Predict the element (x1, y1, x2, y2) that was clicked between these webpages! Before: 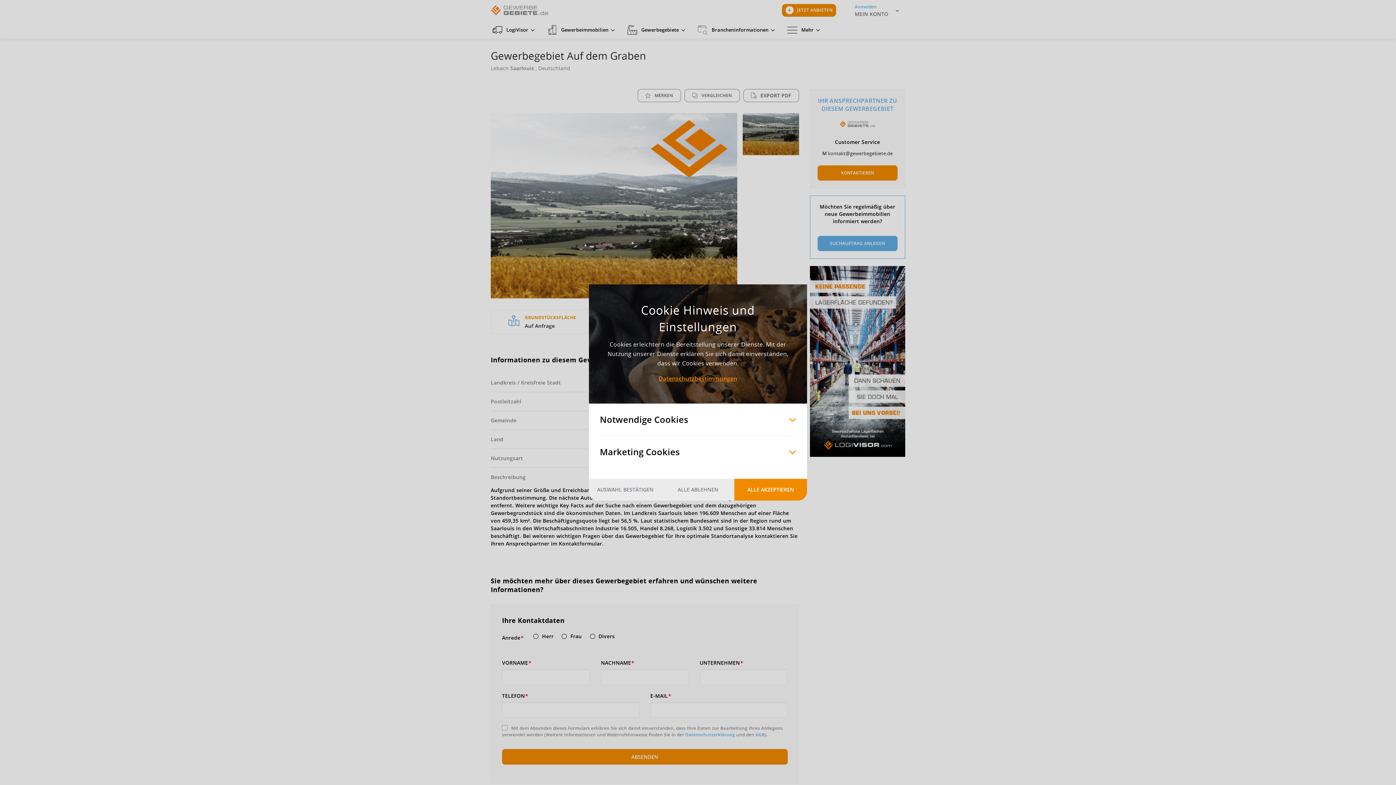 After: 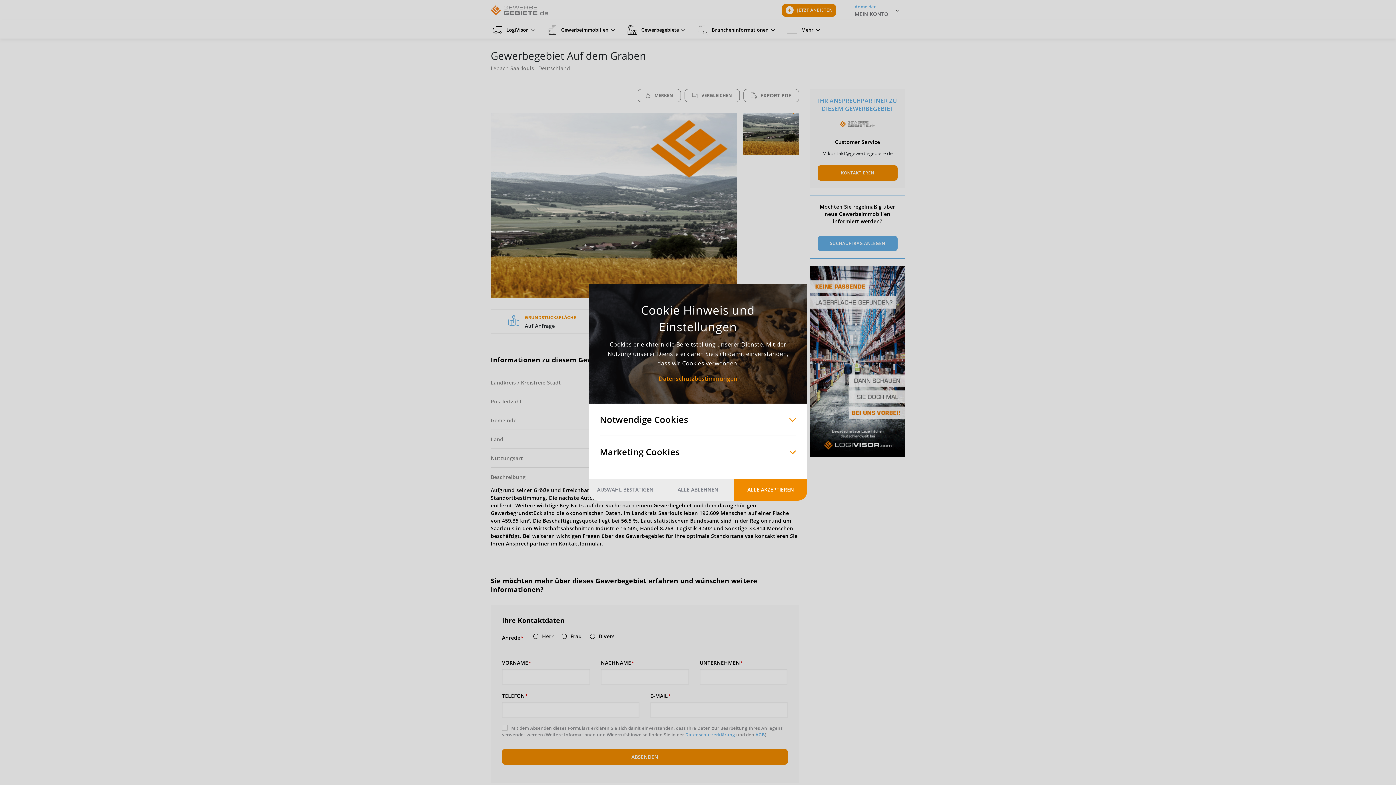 Action: bbox: (734, 479, 807, 500) label: ALLE AKZEPTIEREN